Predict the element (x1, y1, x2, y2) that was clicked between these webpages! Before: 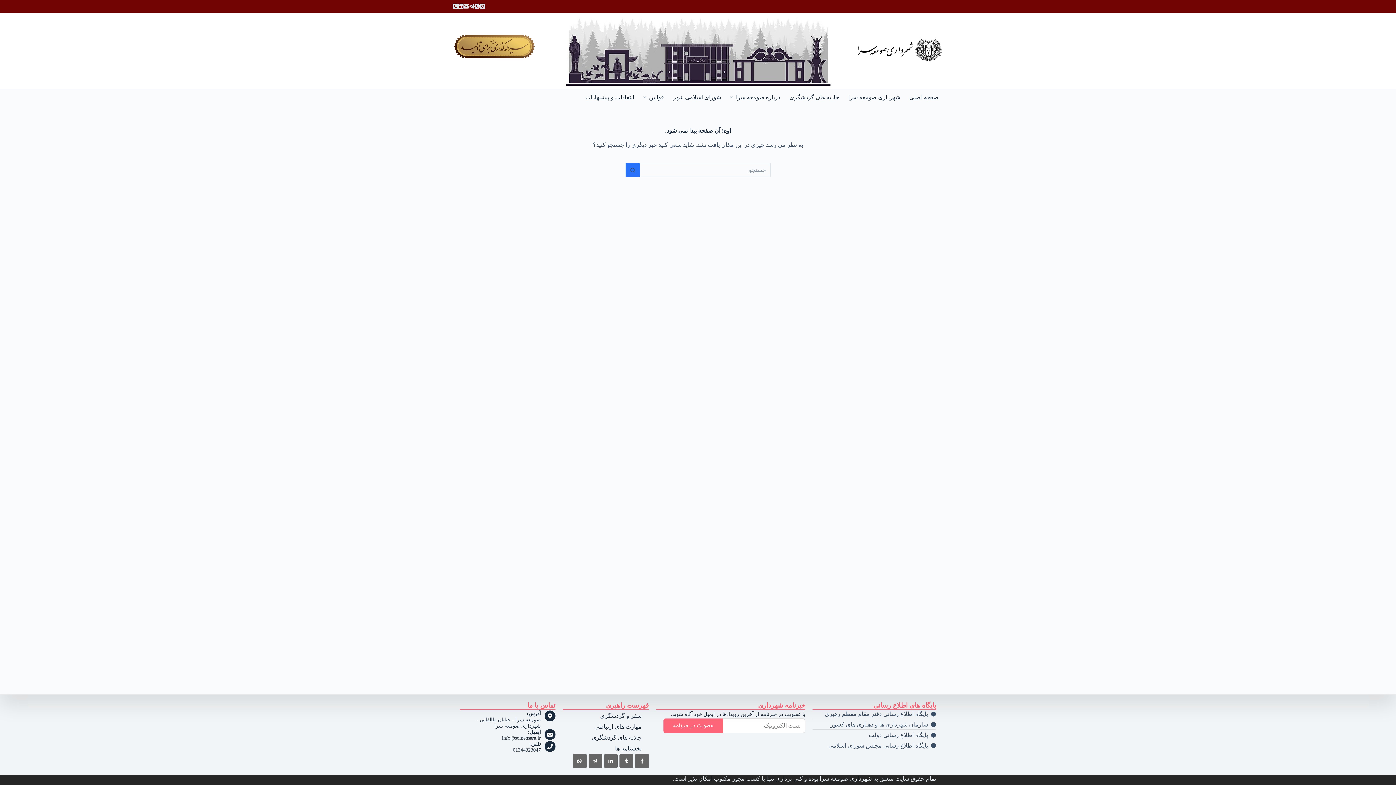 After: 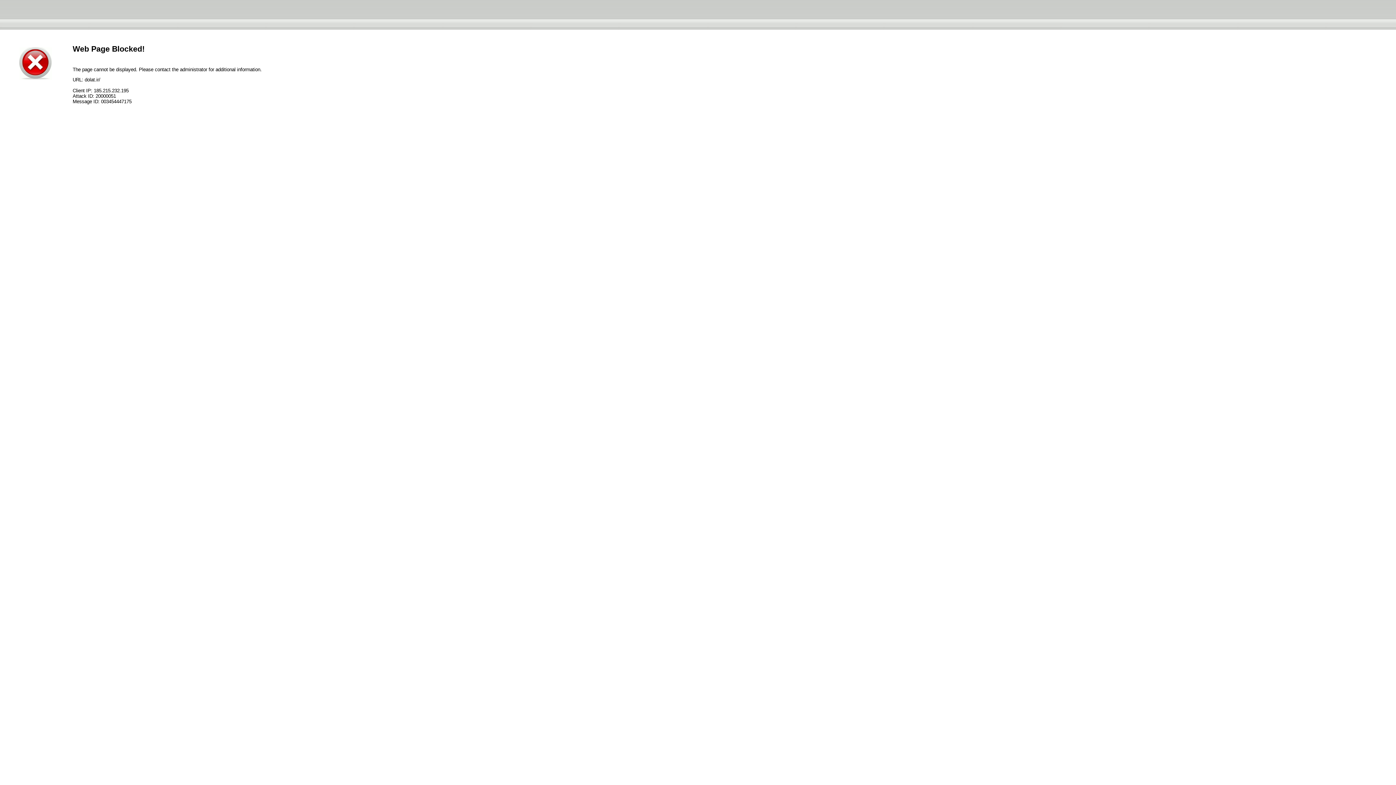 Action: bbox: (812, 732, 936, 738) label: پایگاه اطلاع رسانی دولت